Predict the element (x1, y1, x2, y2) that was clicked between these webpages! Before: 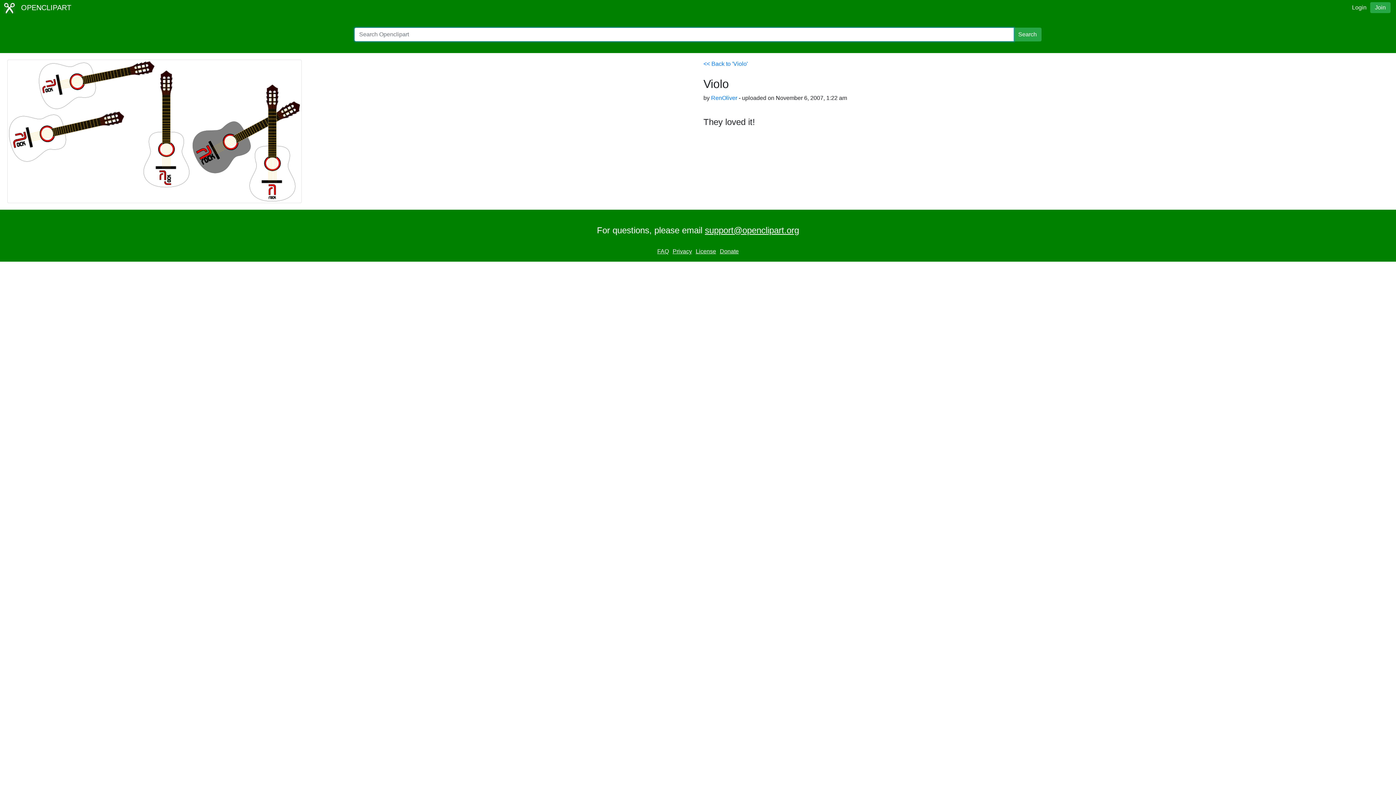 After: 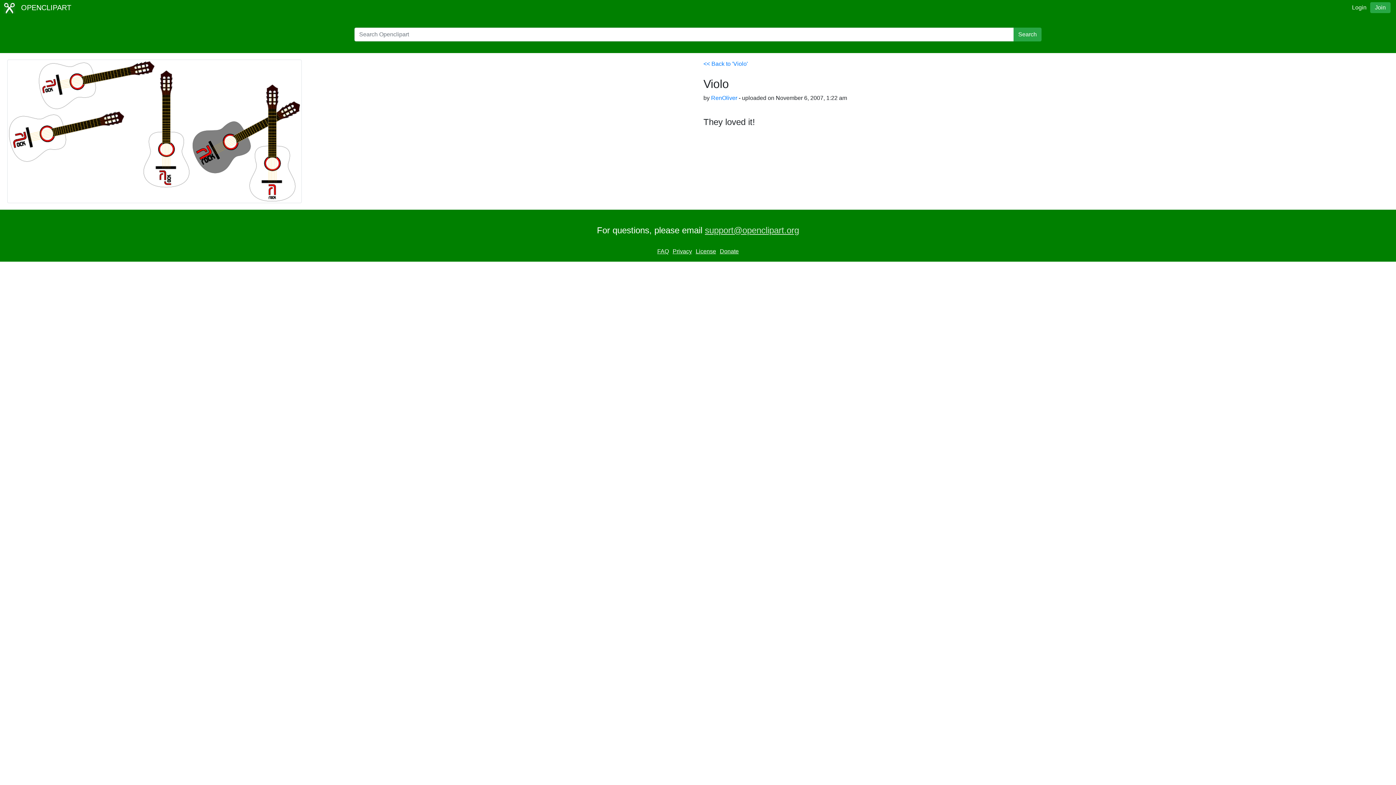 Action: label: support@openclipart.org bbox: (705, 225, 799, 235)